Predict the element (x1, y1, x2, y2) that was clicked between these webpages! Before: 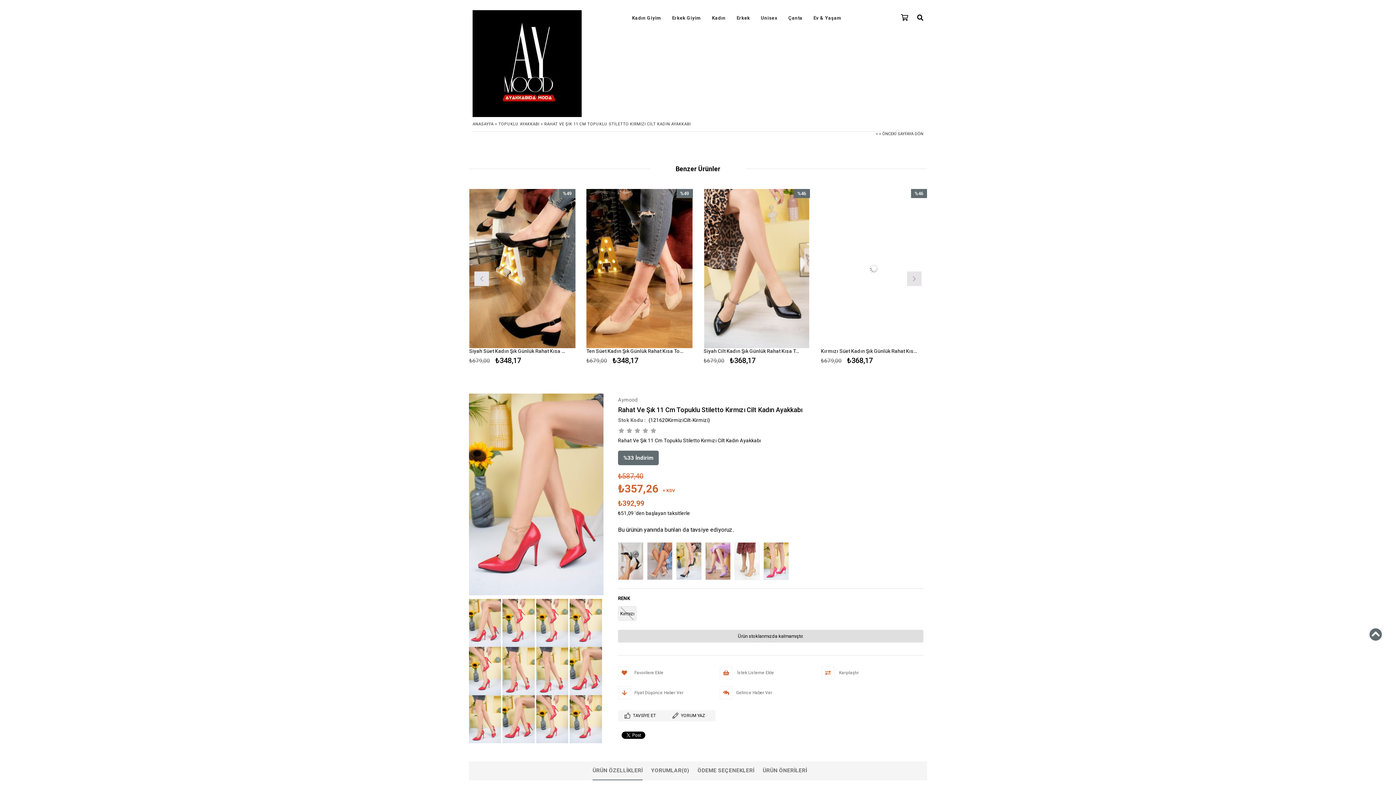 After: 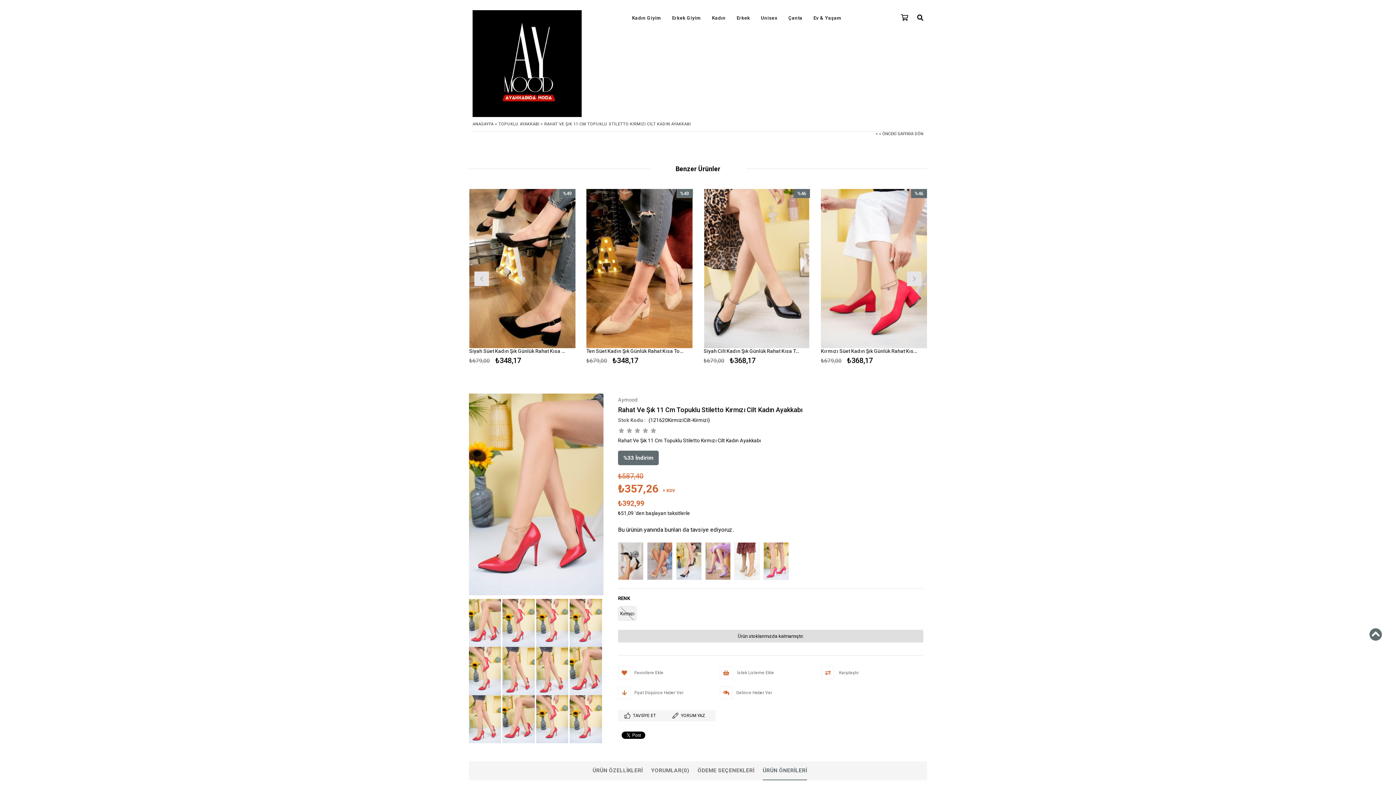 Action: bbox: (762, 761, 807, 779) label: ÜRÜN ÖNERİLERİ